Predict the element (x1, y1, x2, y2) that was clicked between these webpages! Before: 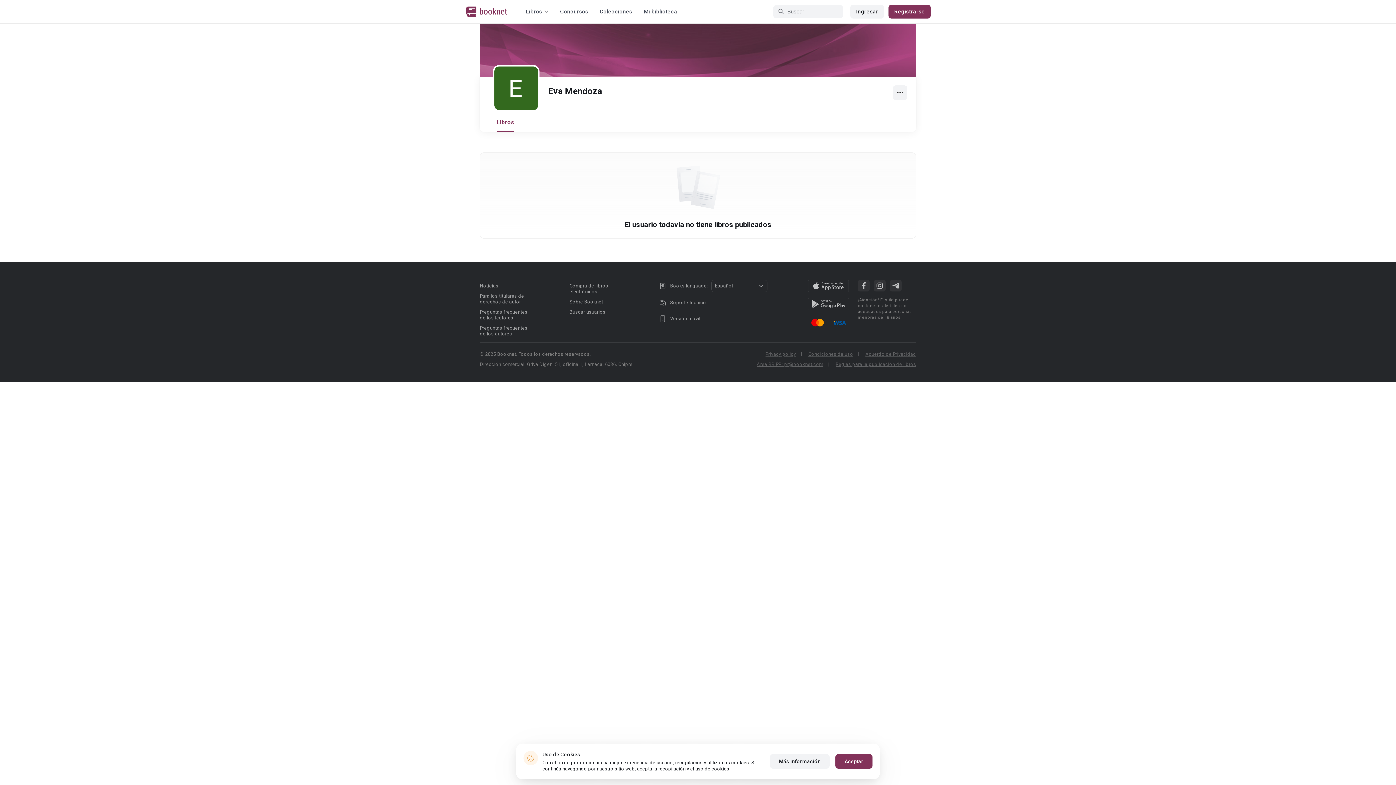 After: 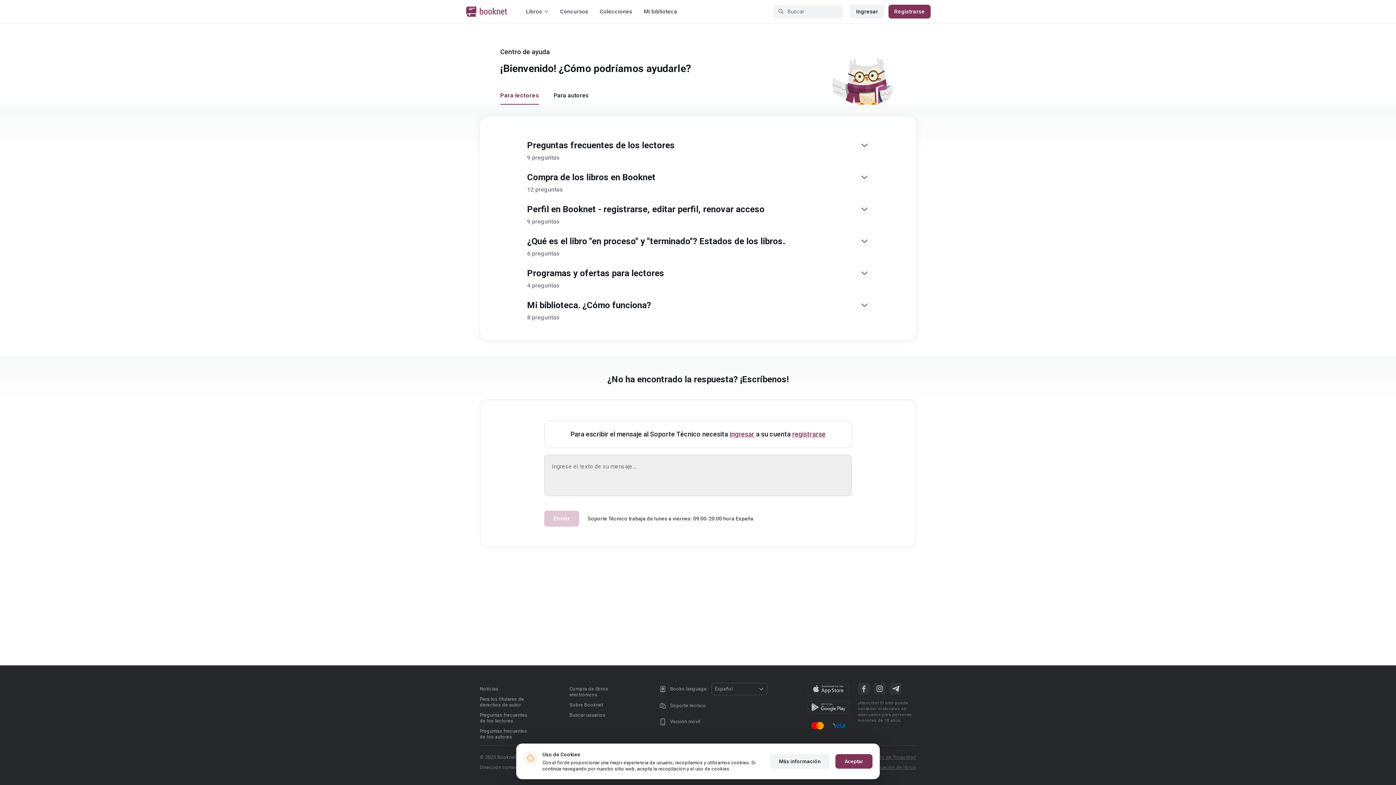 Action: label: Soporte técnico bbox: (659, 299, 706, 306)